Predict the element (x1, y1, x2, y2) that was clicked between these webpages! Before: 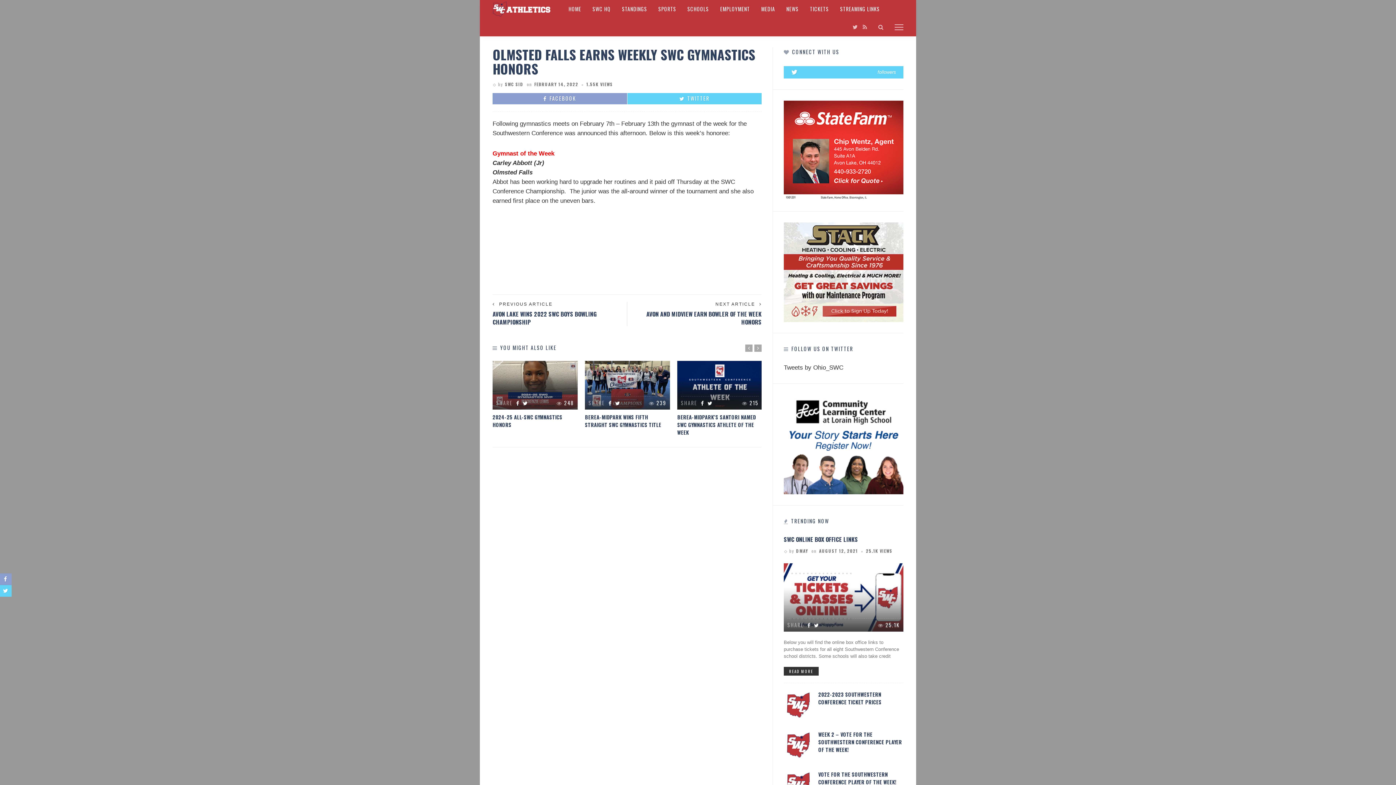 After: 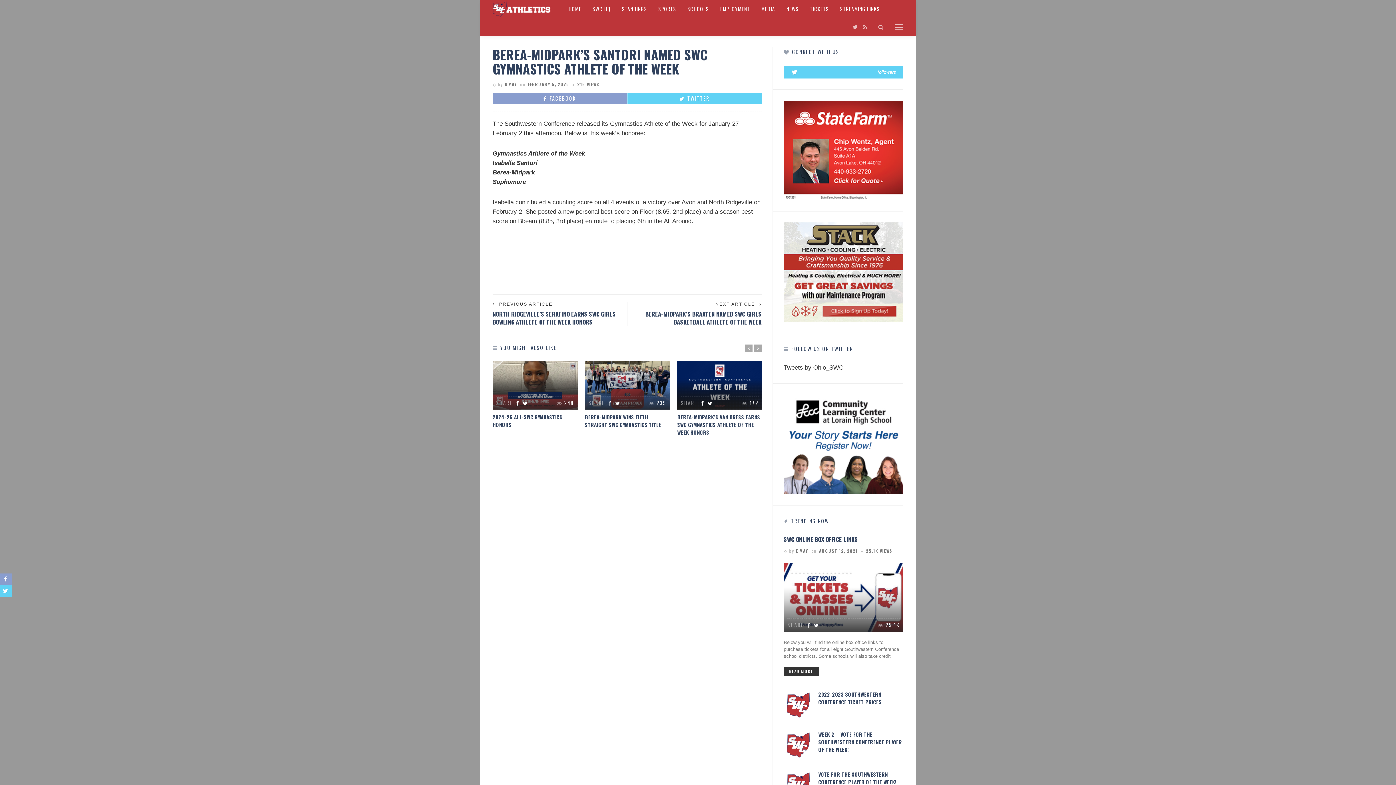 Action: bbox: (677, 361, 762, 409)